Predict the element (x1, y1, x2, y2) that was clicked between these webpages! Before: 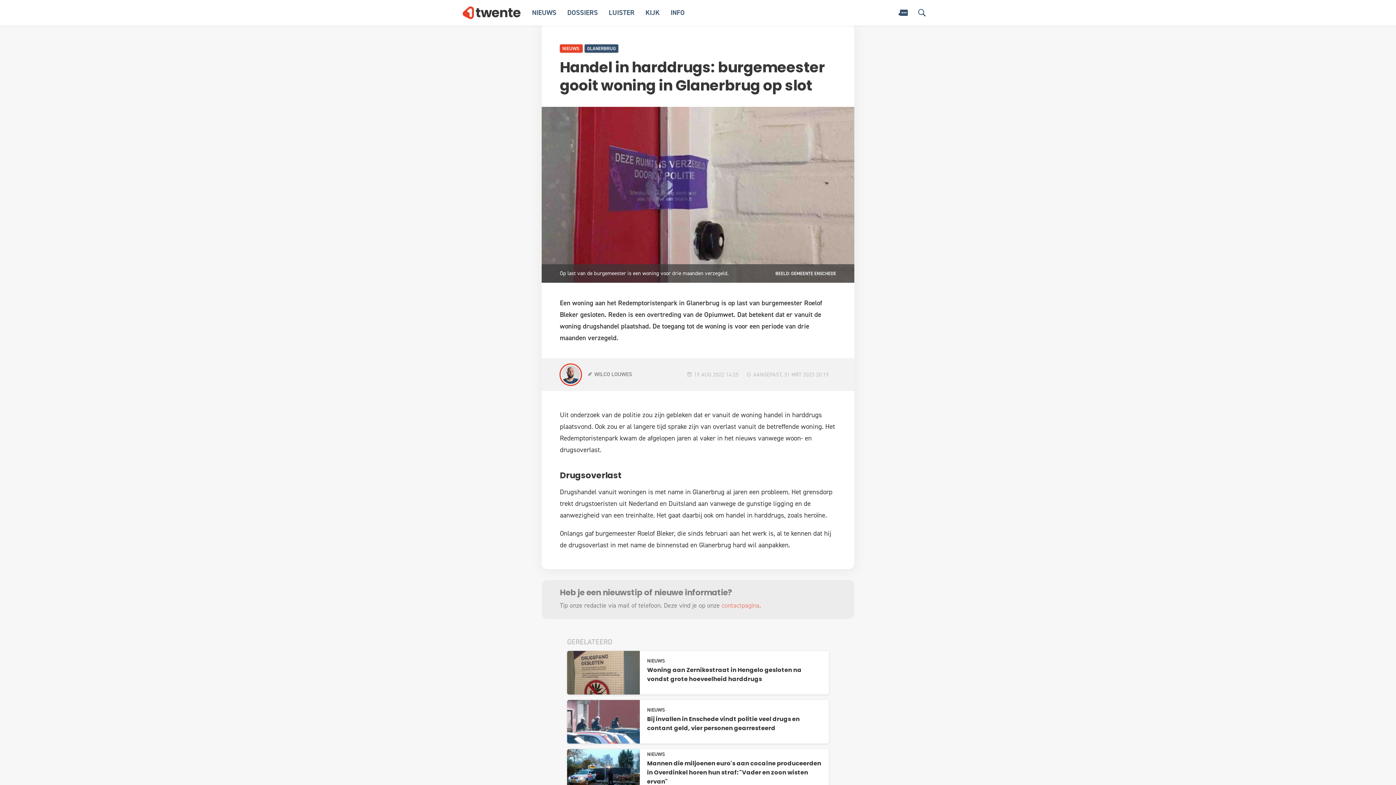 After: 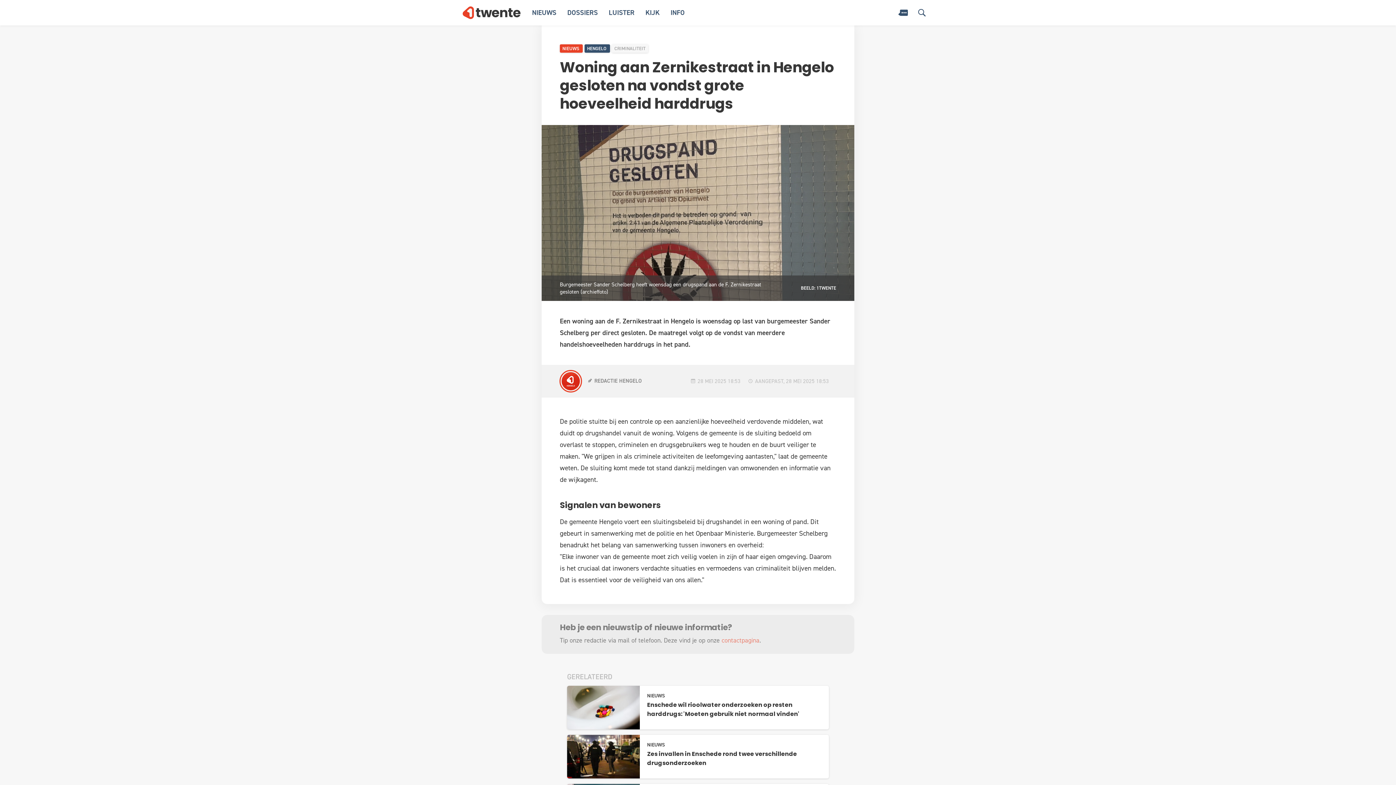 Action: label: NIEUWS
Woning aan Zernikestraat in Hengelo gesloten na vondst grote hoeveelheid harddrugs bbox: (567, 651, 829, 694)